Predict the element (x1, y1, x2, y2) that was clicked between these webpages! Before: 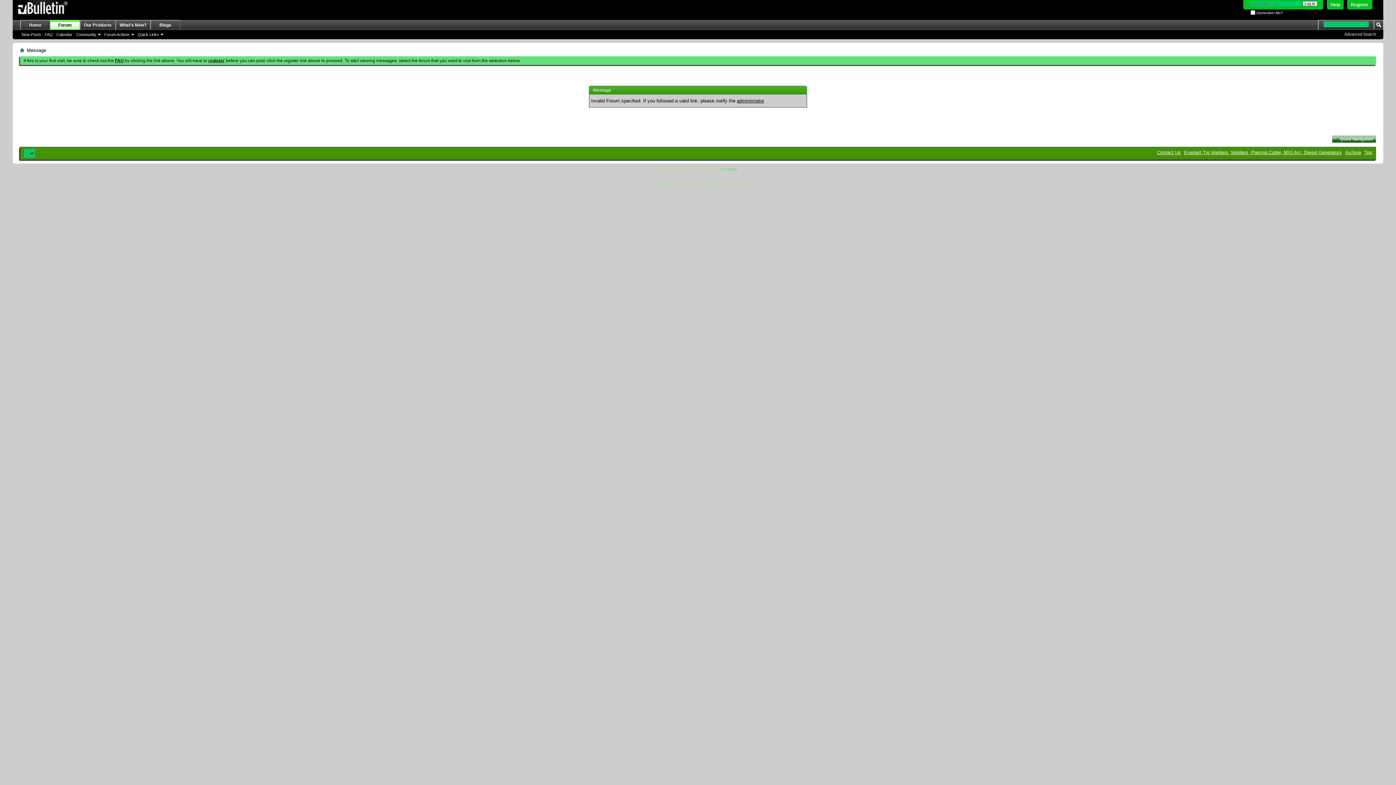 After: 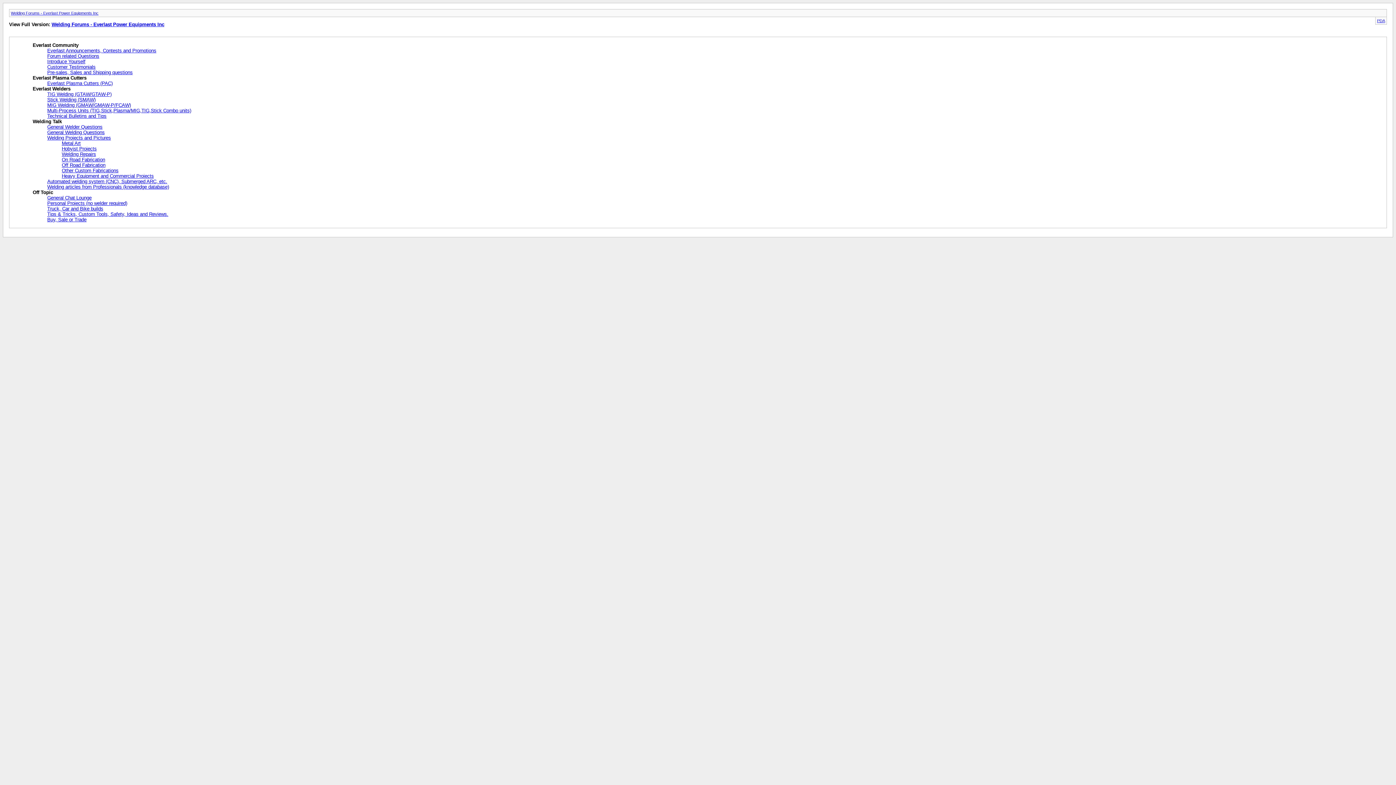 Action: label: Archive bbox: (1345, 149, 1361, 155)